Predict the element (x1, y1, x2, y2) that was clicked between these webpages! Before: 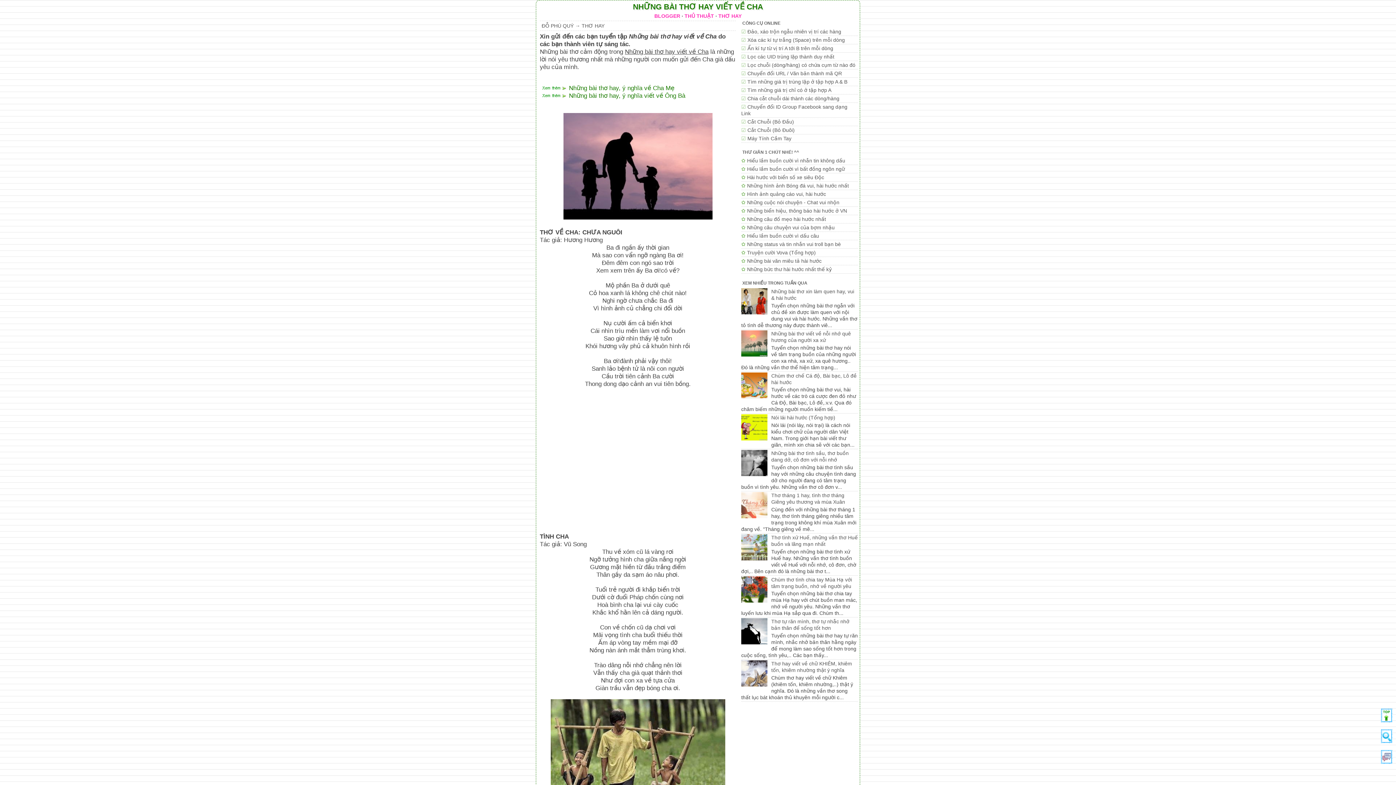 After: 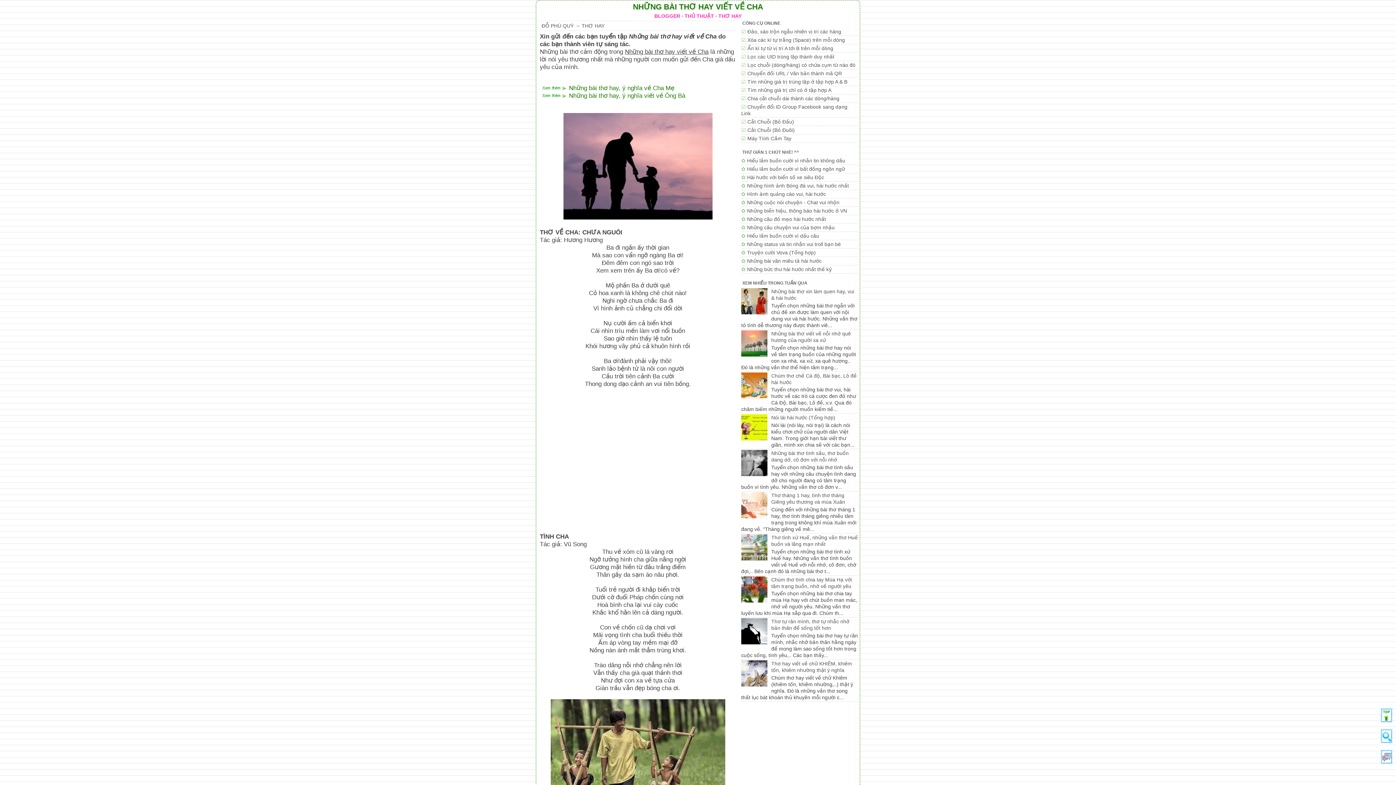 Action: bbox: (741, 309, 769, 315)